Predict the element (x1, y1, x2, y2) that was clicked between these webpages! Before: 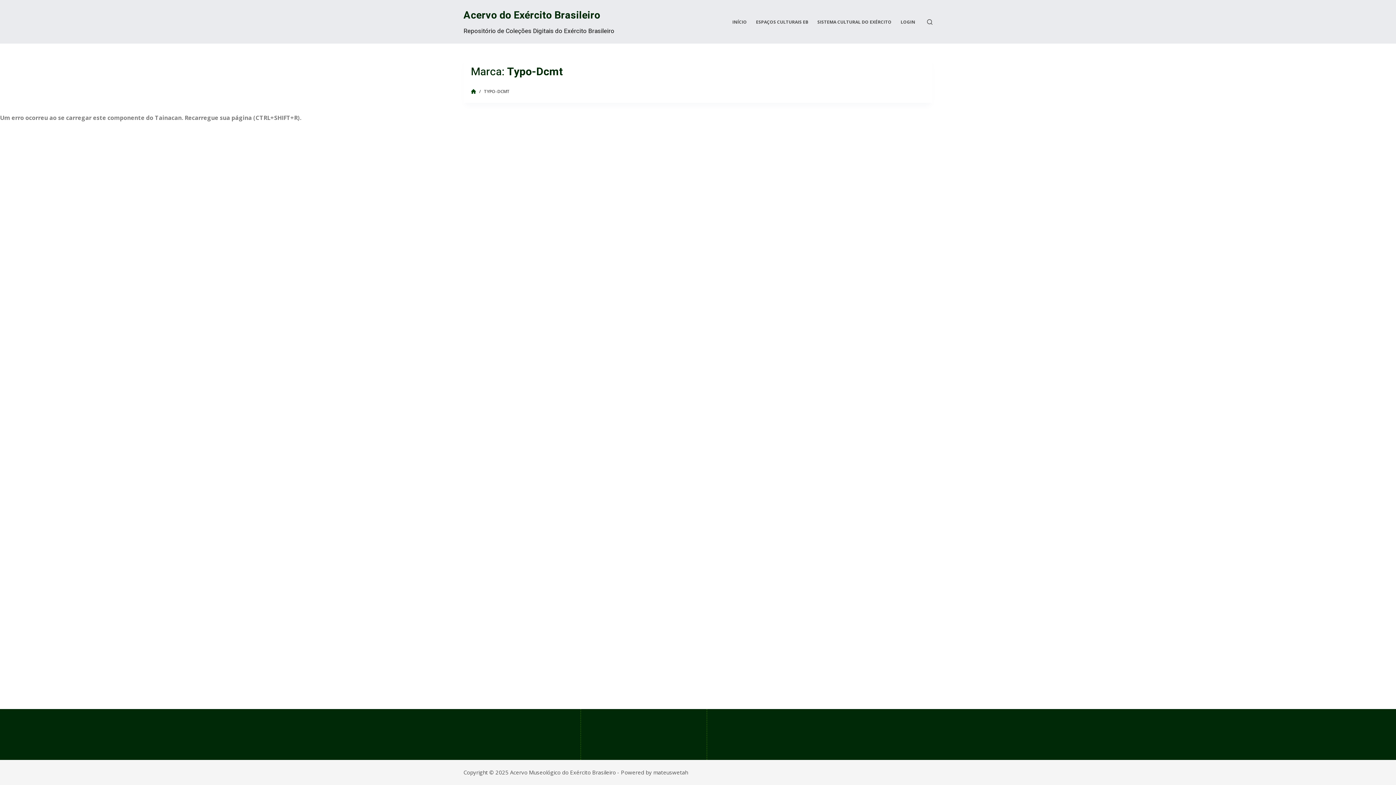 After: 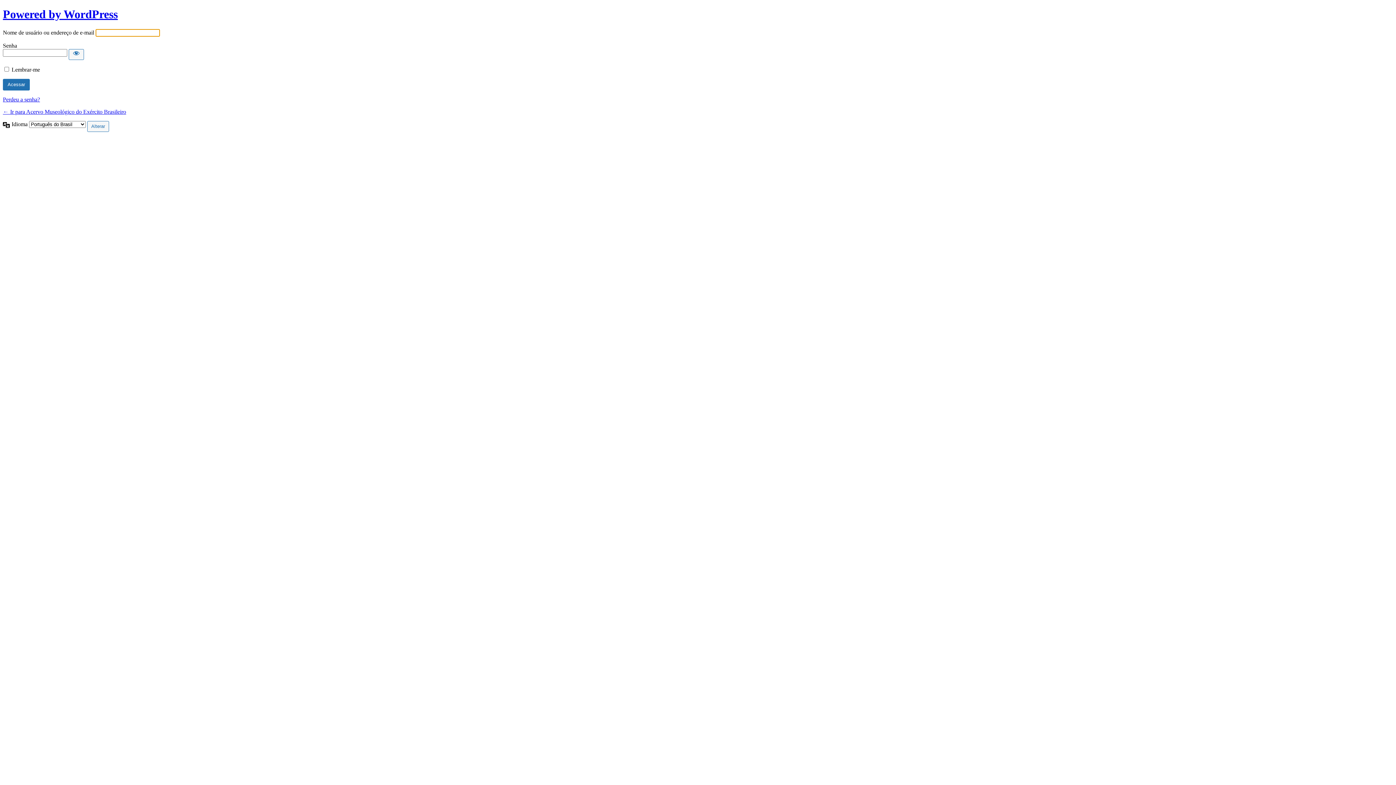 Action: label: LOGIN bbox: (896, 14, 920, 29)